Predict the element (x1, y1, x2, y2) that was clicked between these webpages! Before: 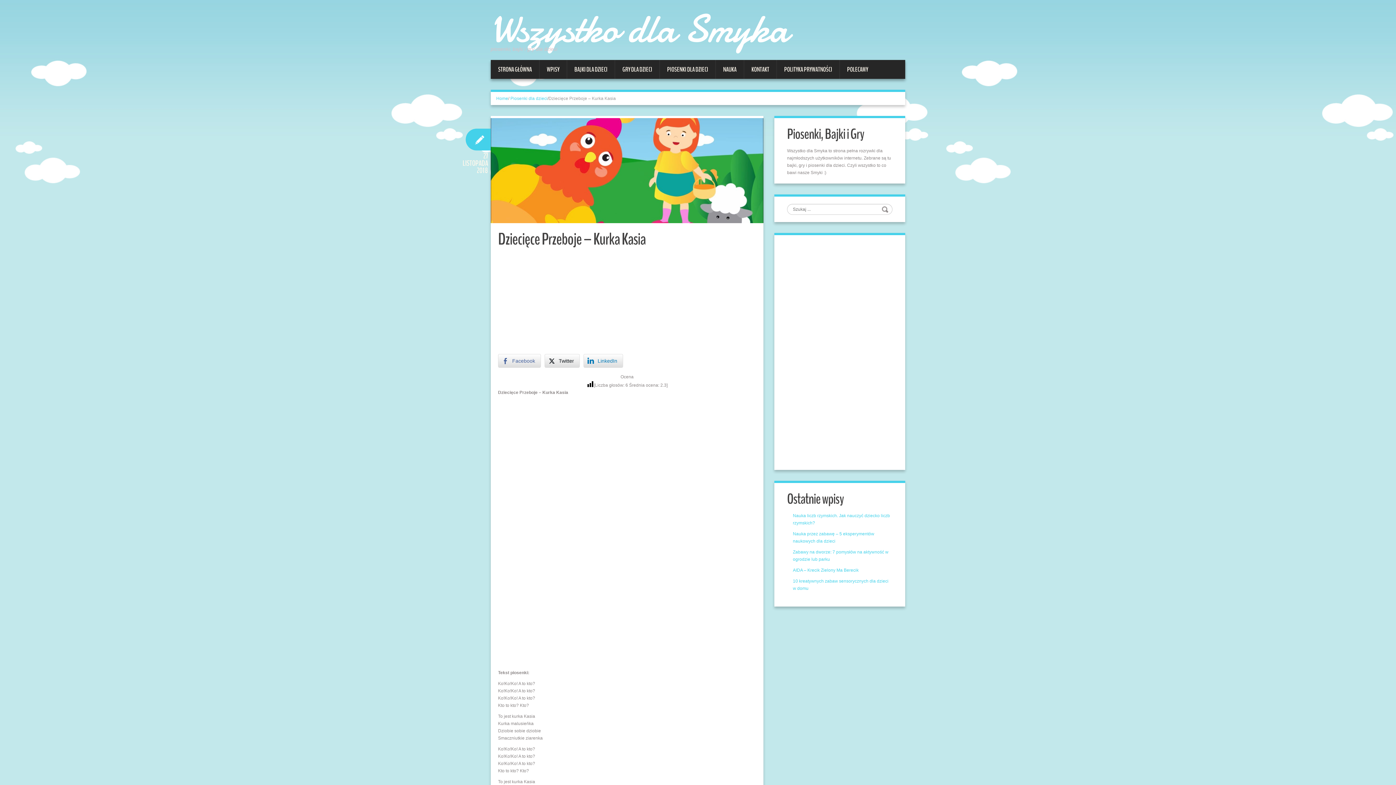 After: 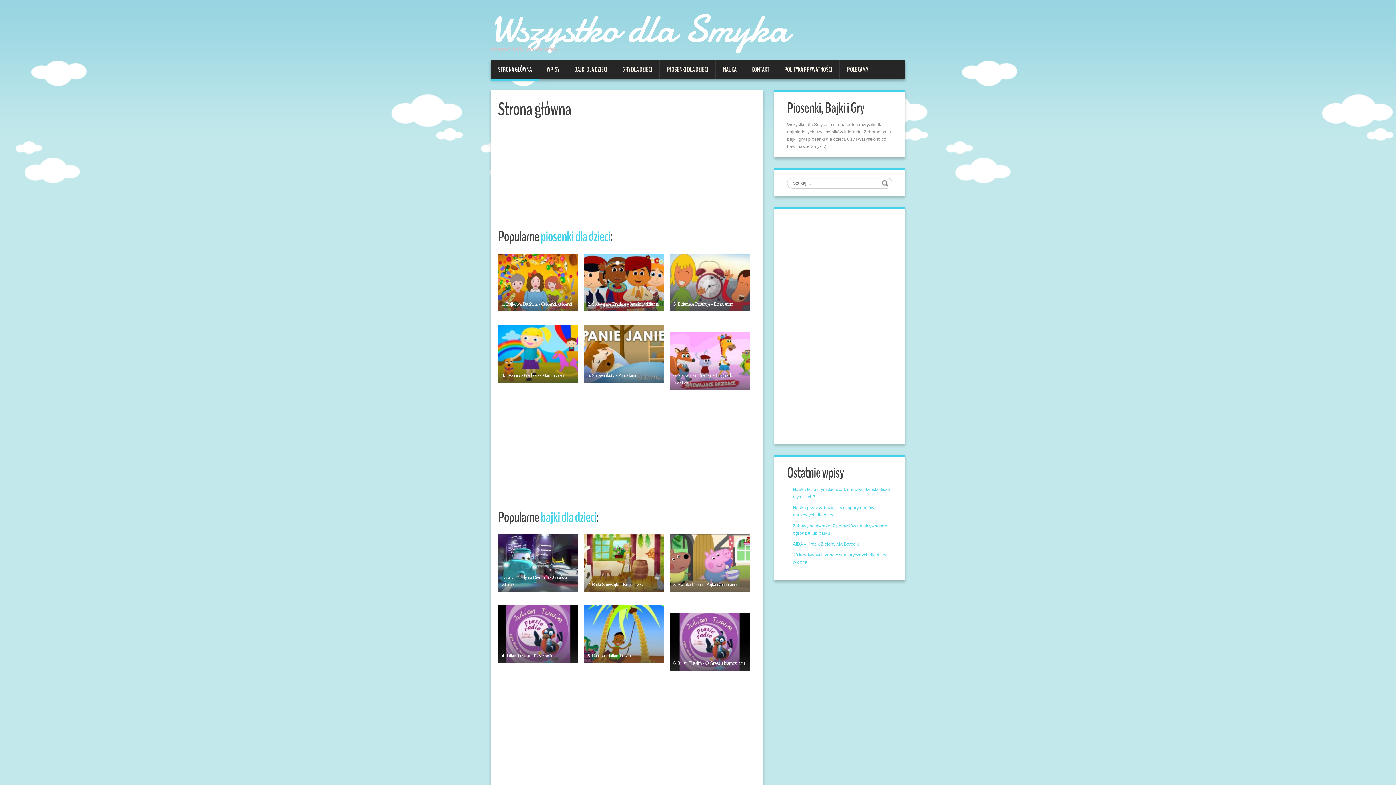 Action: label: STRONA GŁÓWNA bbox: (490, 60, 539, 78)